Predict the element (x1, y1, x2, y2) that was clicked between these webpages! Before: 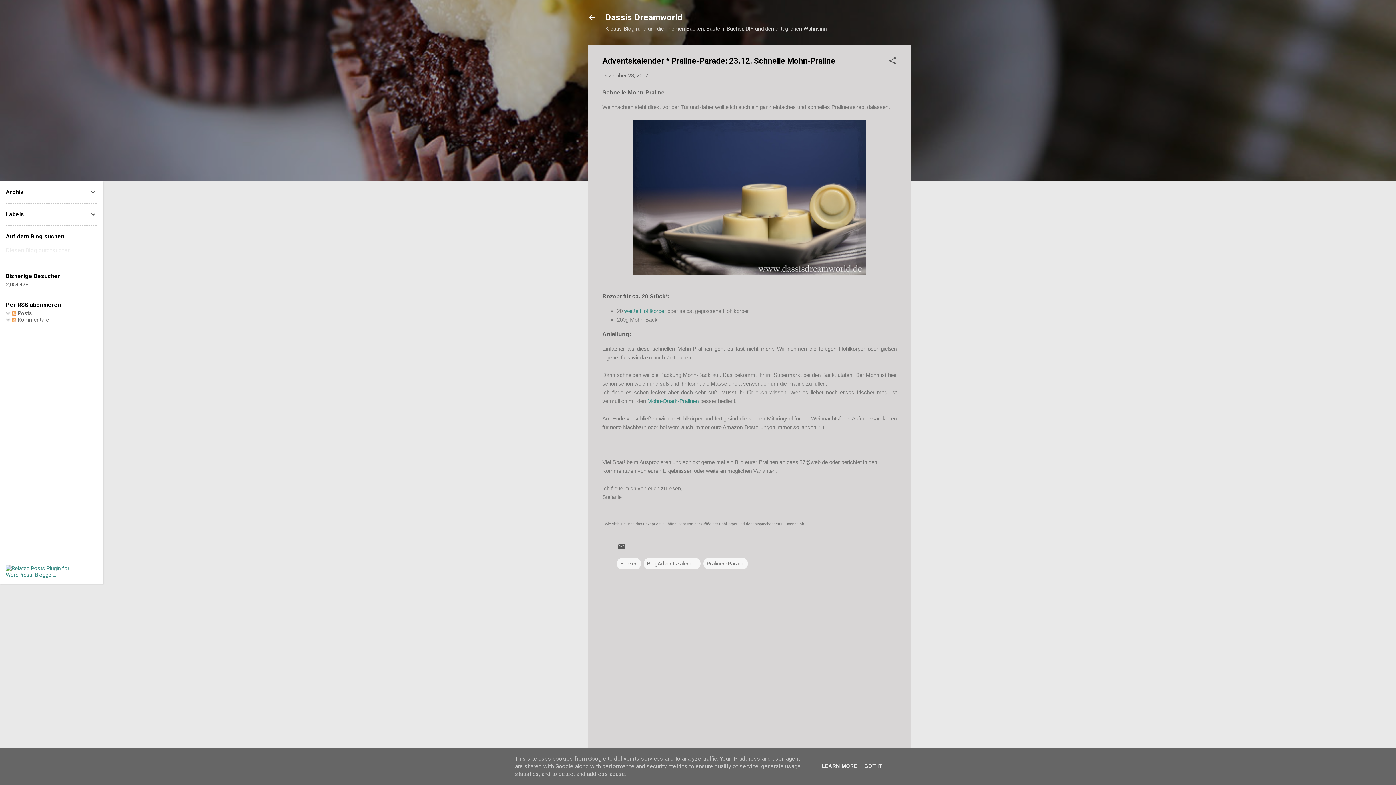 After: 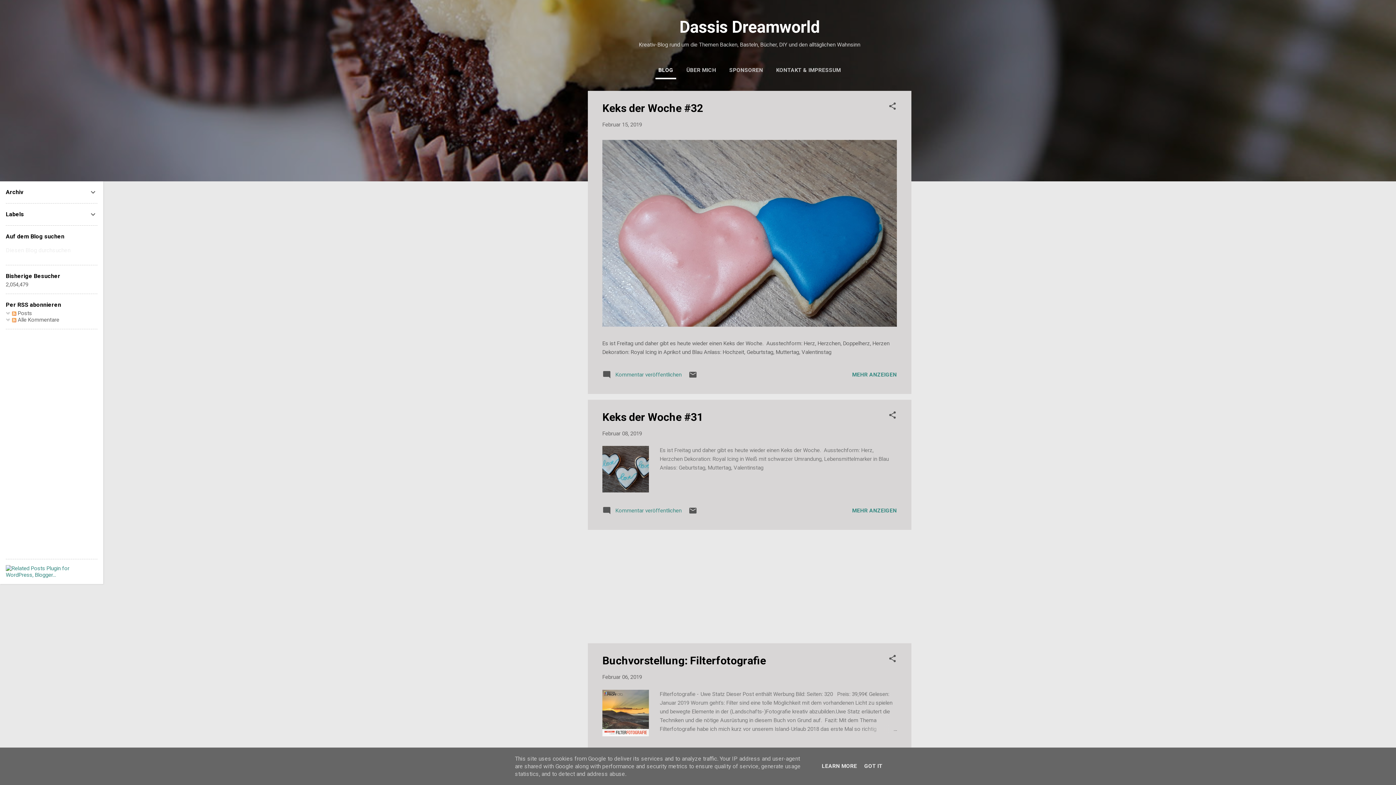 Action: bbox: (583, 8, 601, 26)